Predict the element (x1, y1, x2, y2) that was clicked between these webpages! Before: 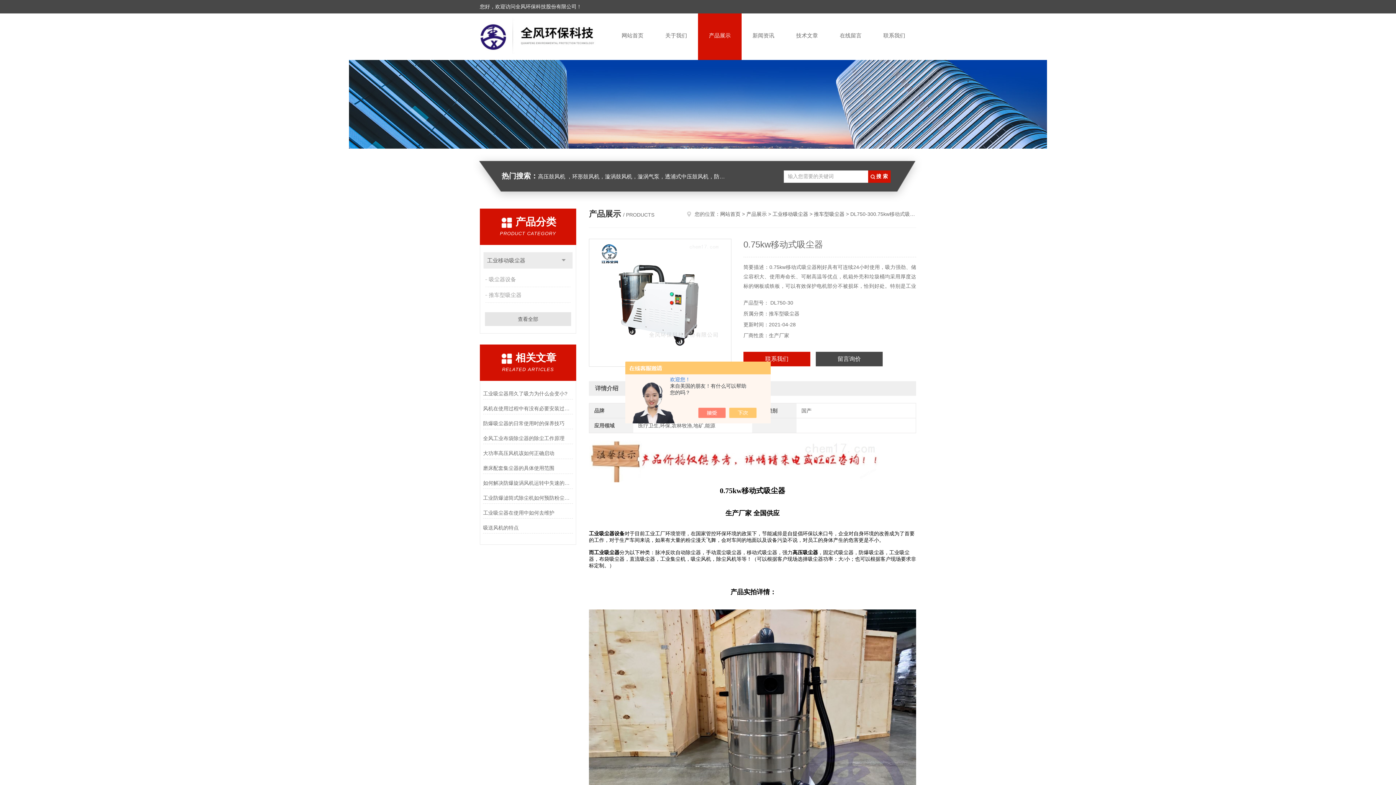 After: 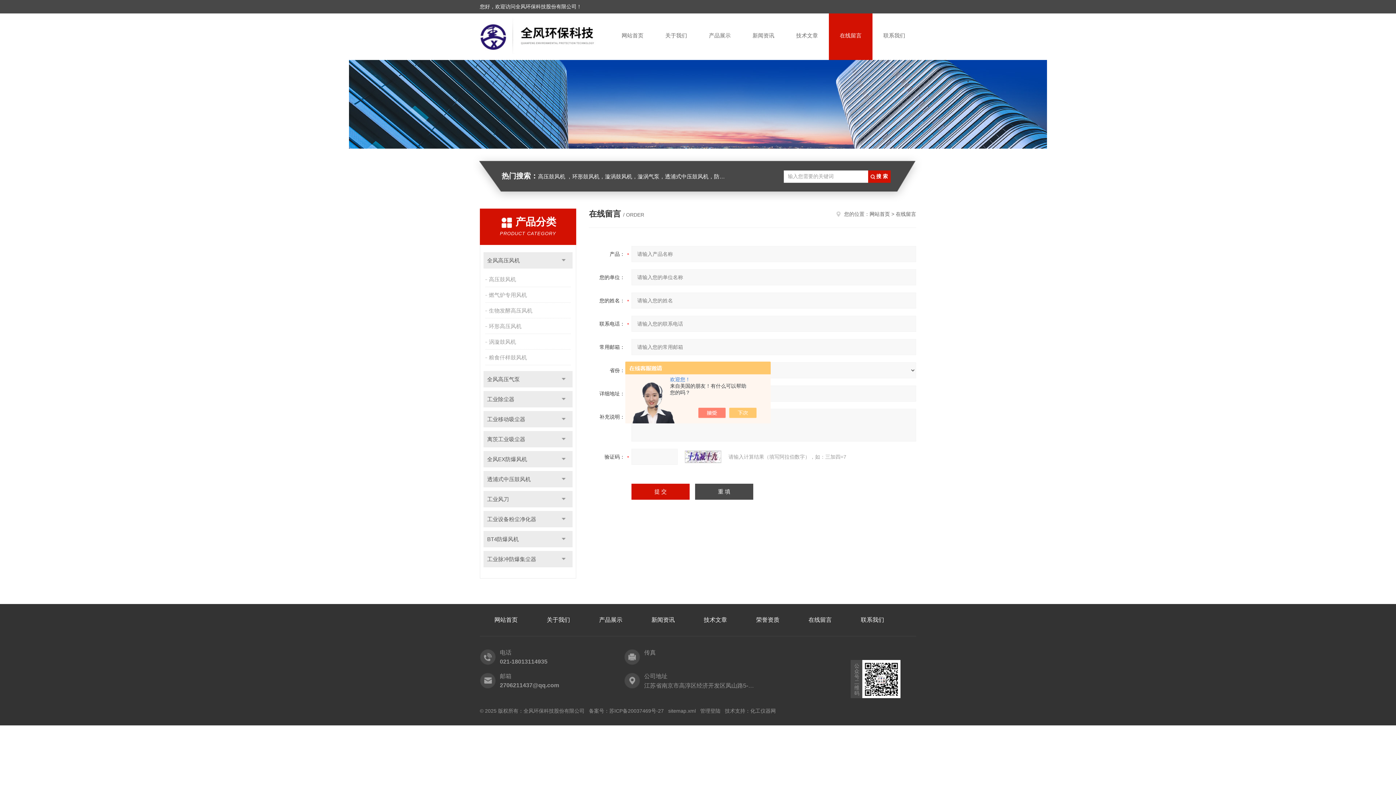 Action: label: 在线留言 bbox: (829, 13, 872, 60)